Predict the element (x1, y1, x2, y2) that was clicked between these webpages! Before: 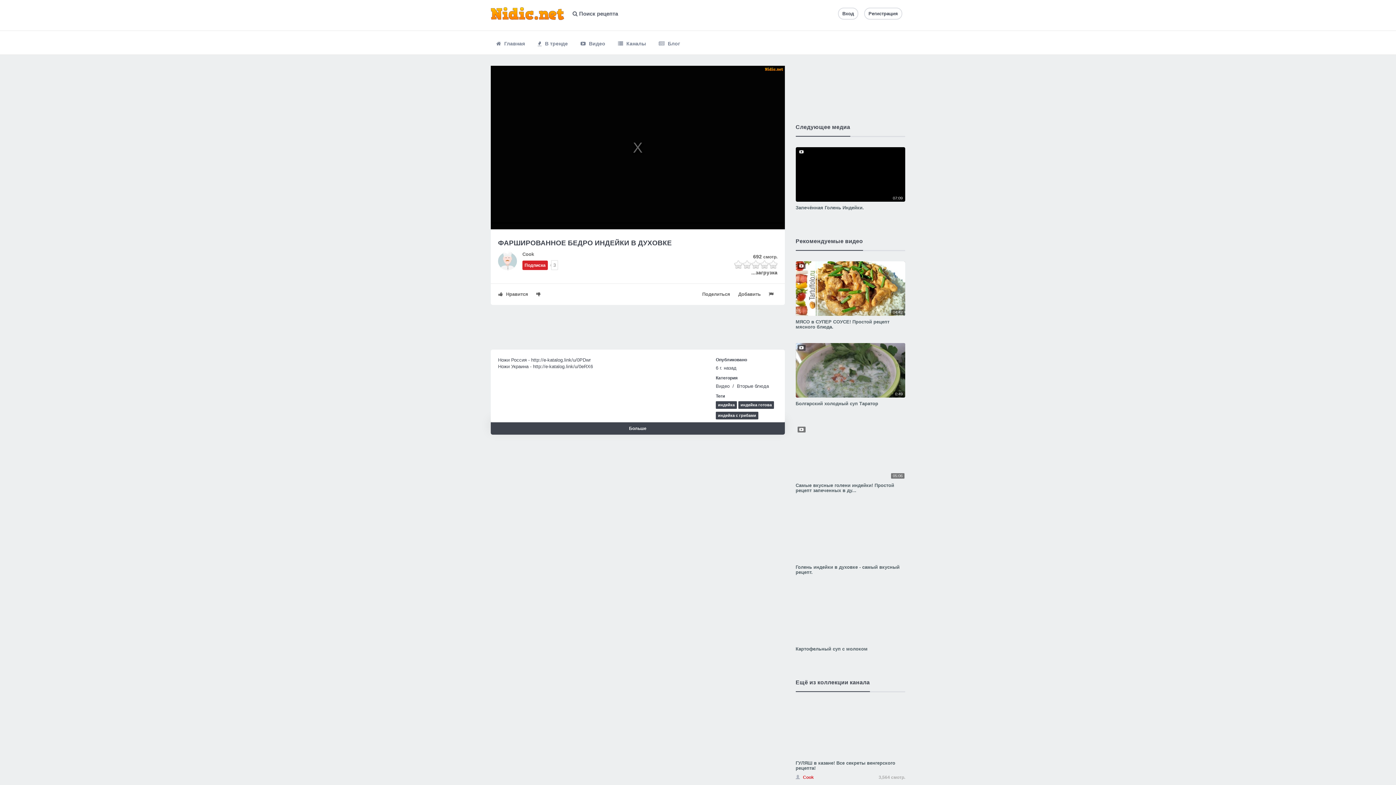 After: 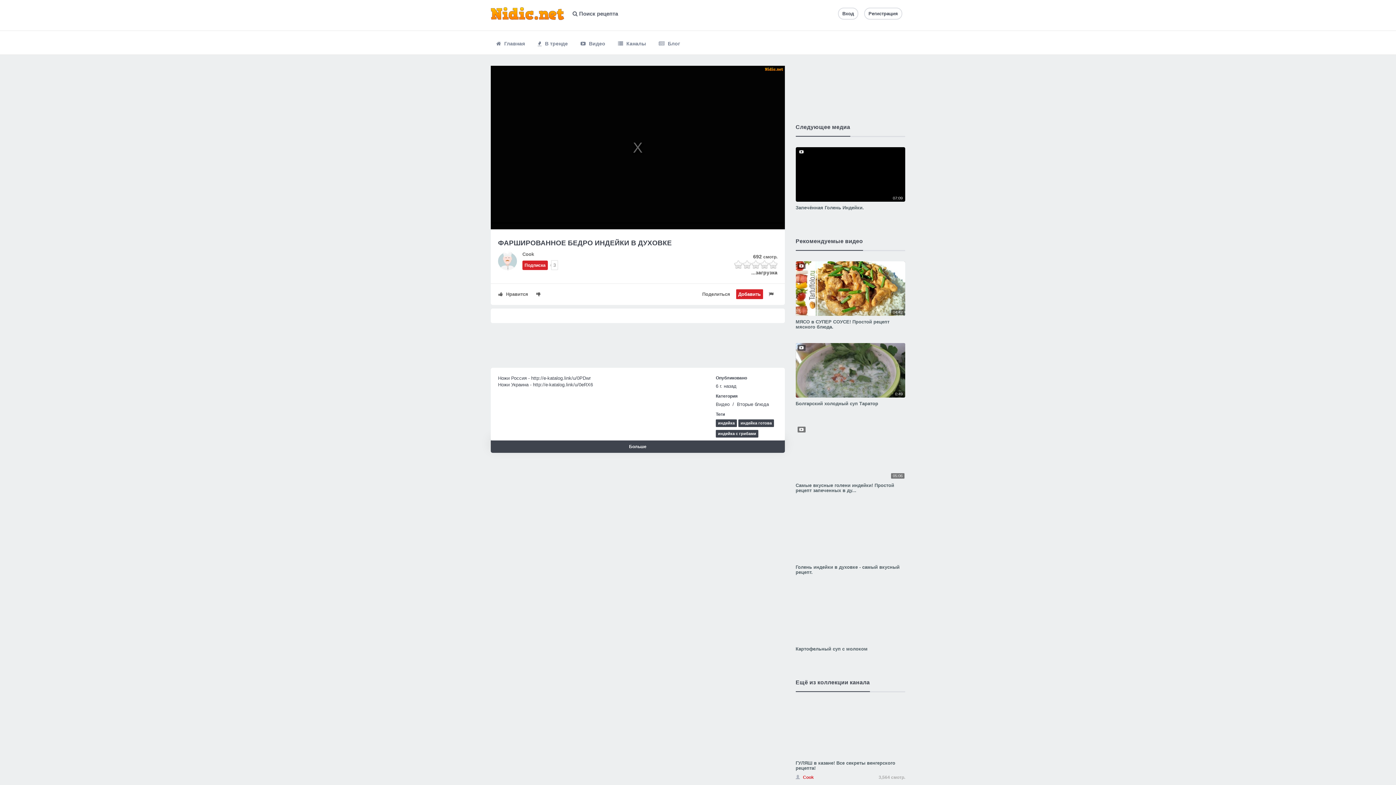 Action: label: Добавить bbox: (736, 289, 763, 299)